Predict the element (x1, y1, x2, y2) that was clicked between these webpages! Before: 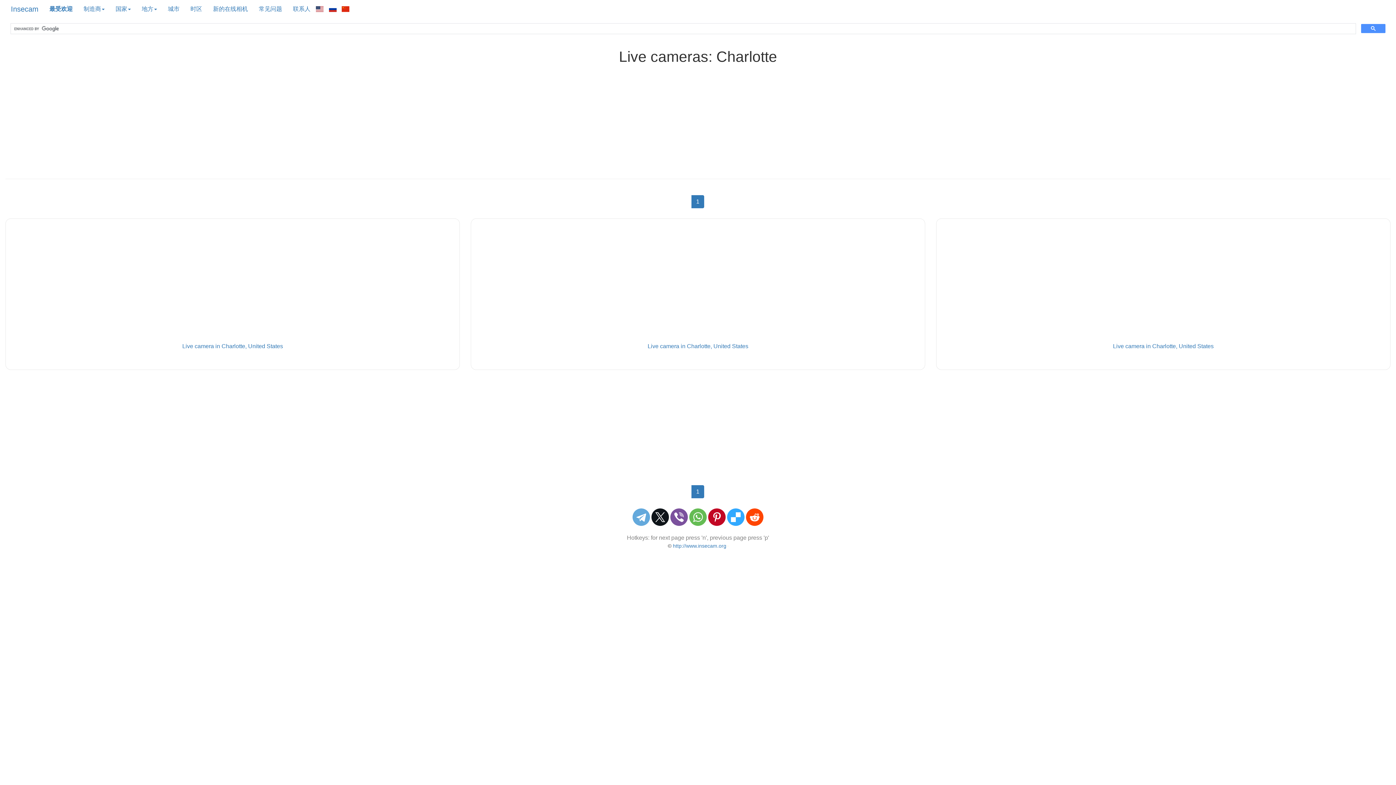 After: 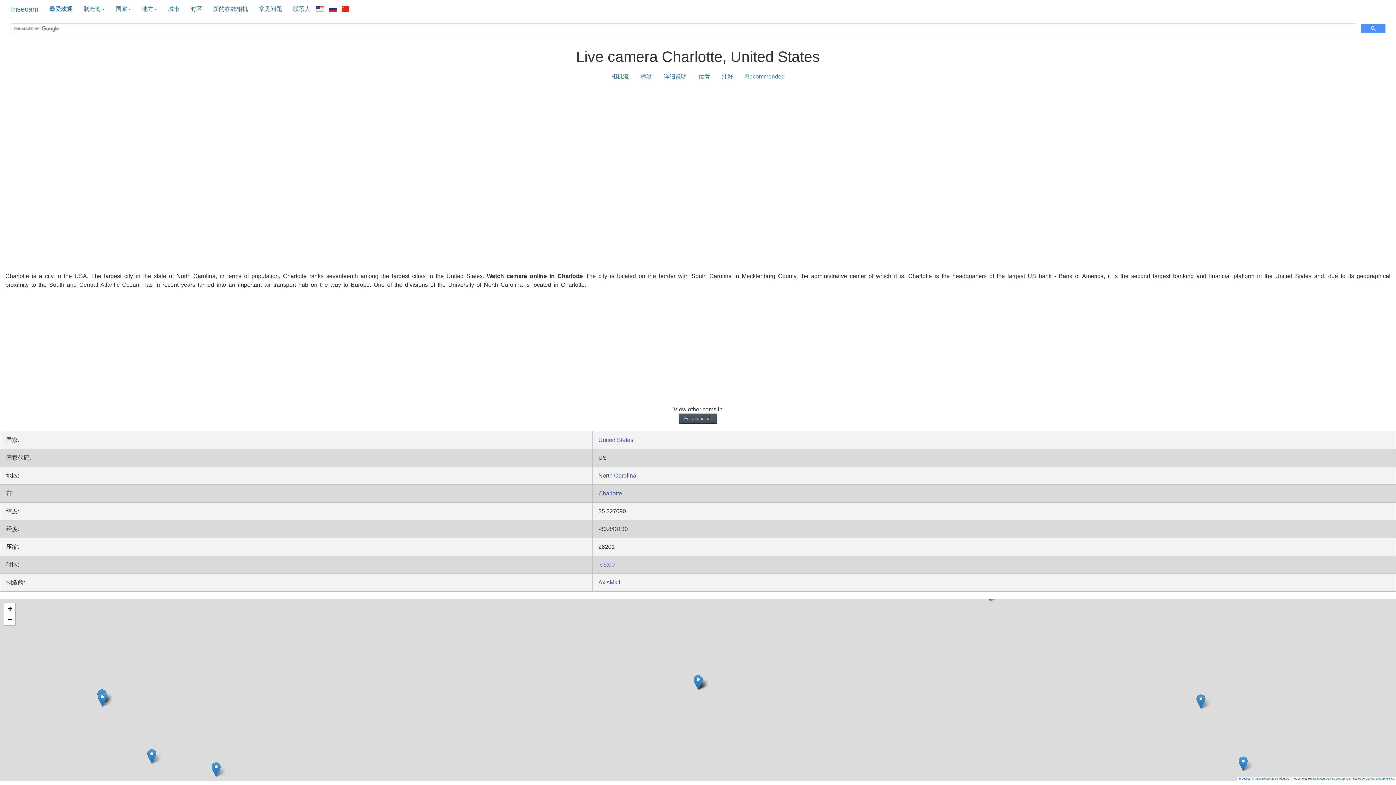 Action: label: Live camera in Charlotte, United States bbox: (11, 224, 454, 364)